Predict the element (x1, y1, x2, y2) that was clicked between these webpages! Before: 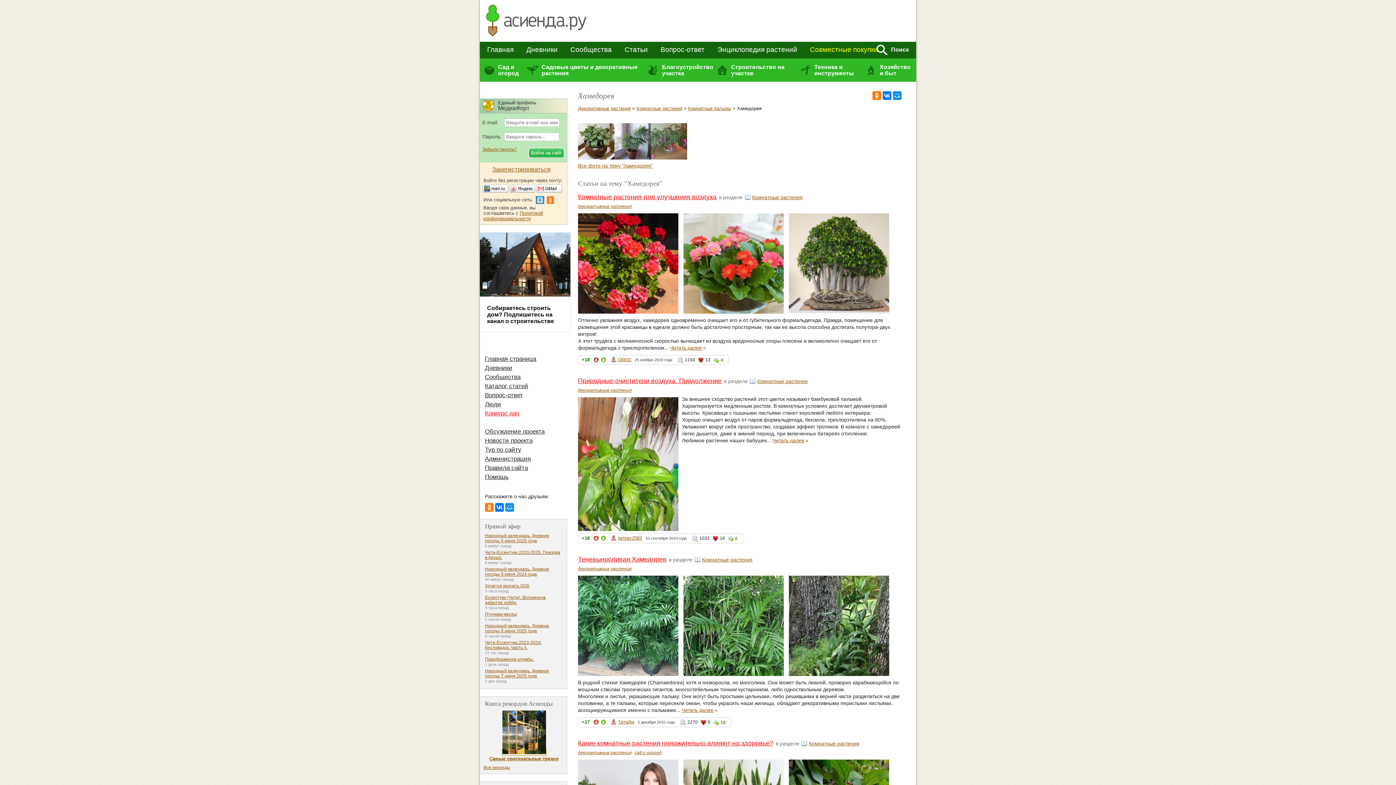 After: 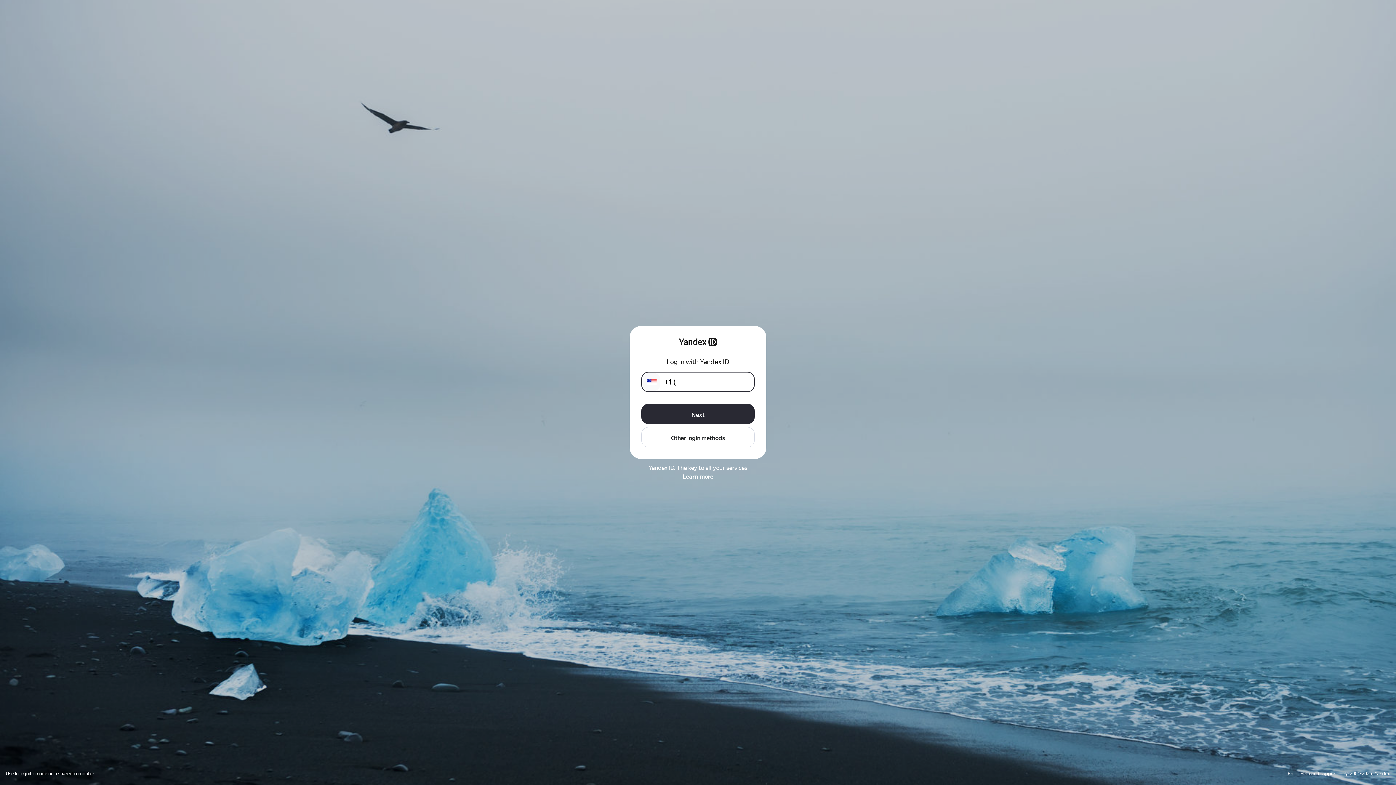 Action: label: Яндекс bbox: (509, 184, 535, 192)